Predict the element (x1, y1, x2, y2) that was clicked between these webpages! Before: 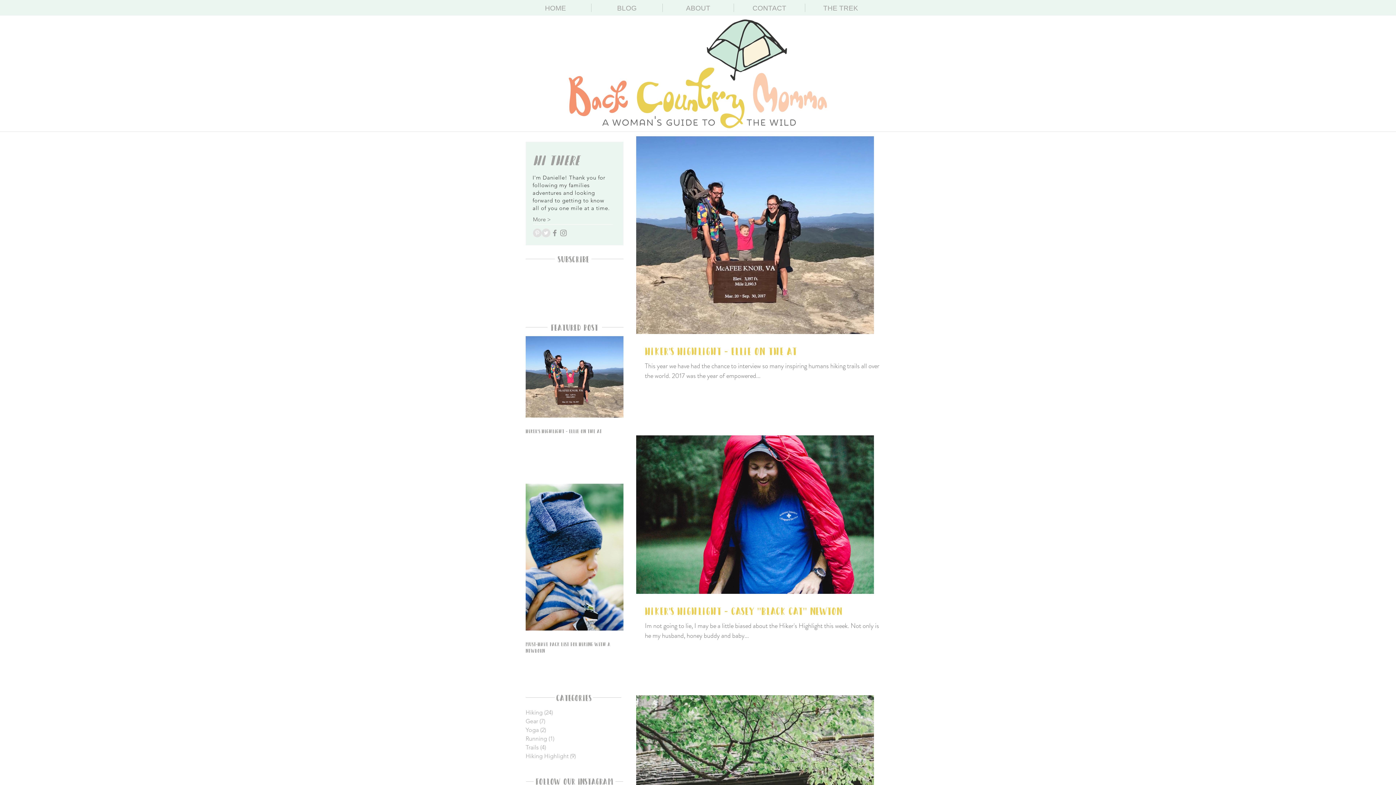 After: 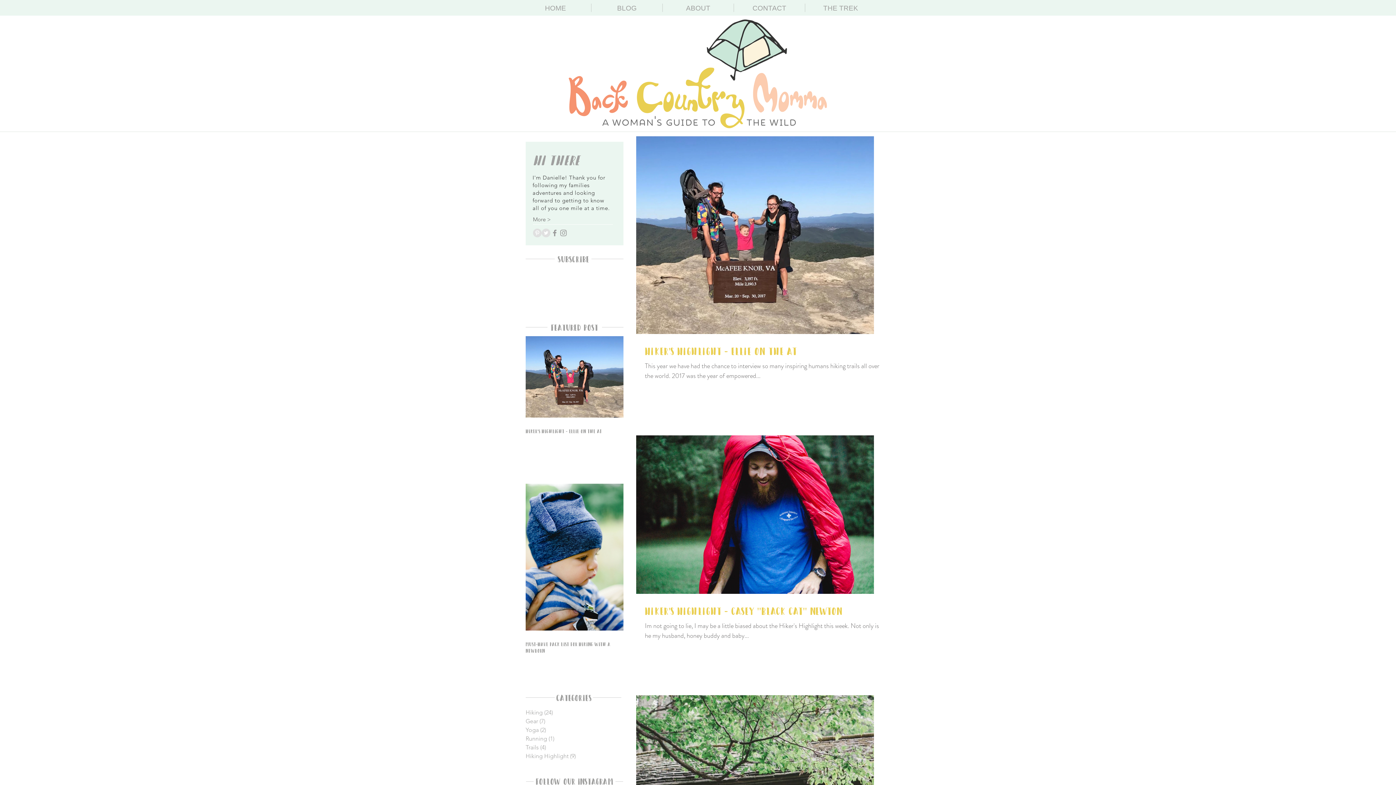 Action: bbox: (541, 228, 550, 237) label: Twitter - Grey Circle